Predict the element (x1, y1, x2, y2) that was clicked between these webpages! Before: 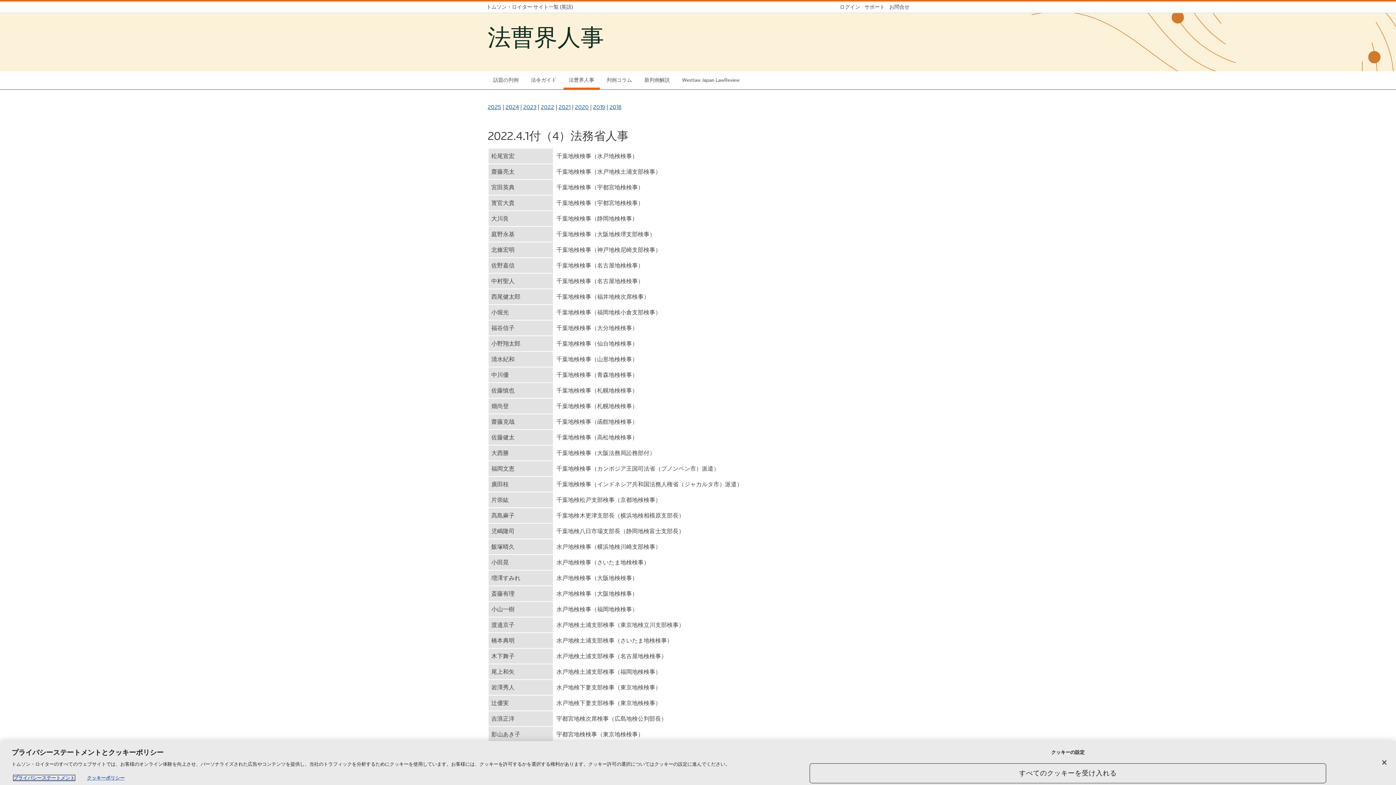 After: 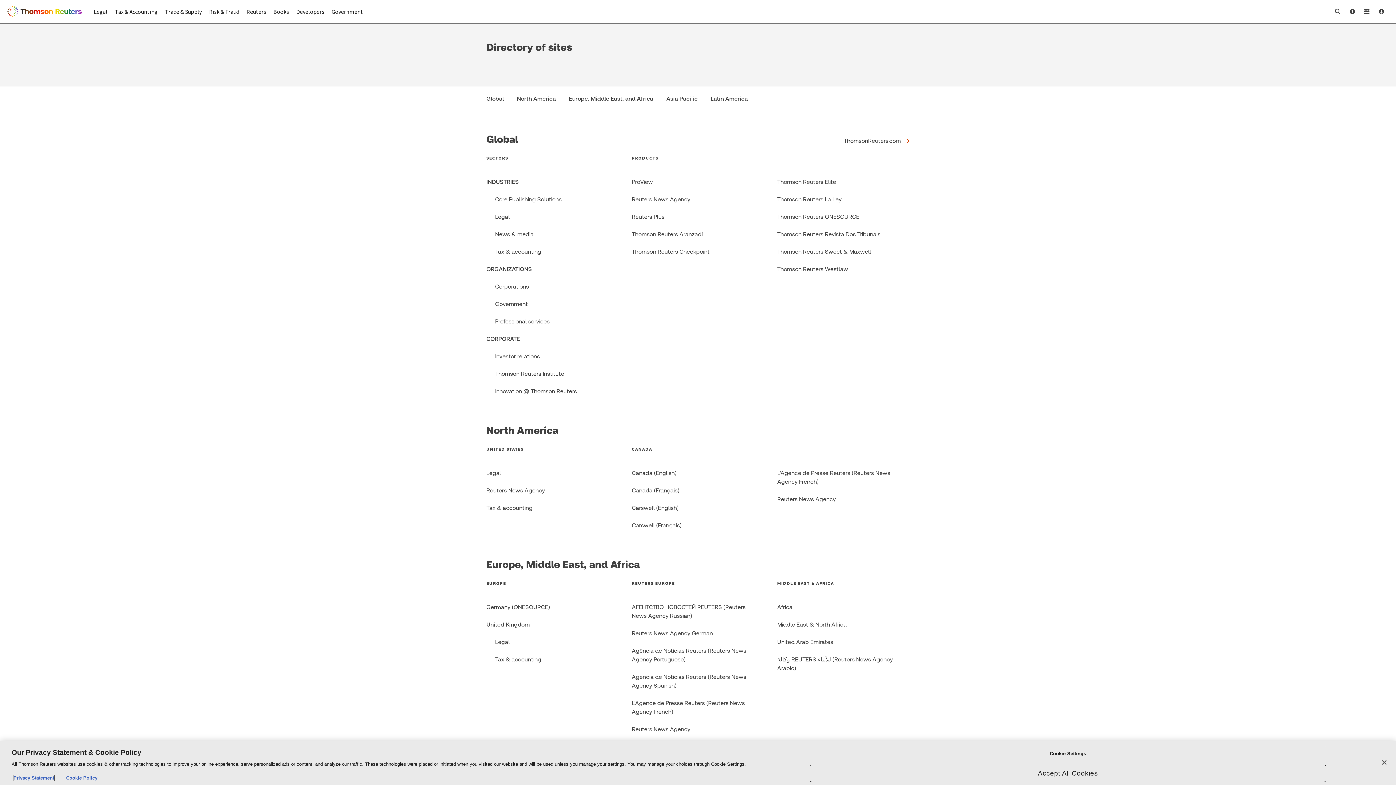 Action: bbox: (486, 1, 577, 12) label:  トムソン・ロイター サイト一覧 (英語)